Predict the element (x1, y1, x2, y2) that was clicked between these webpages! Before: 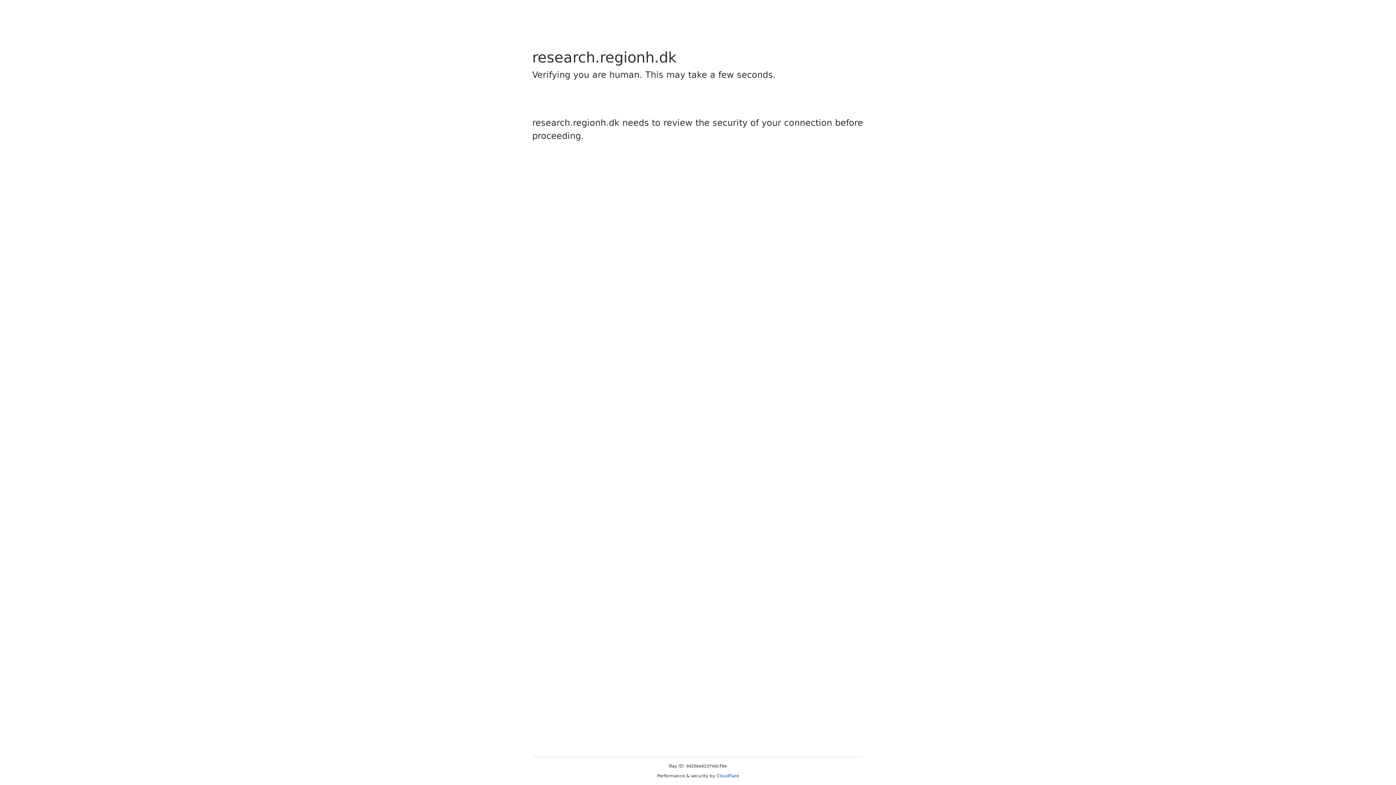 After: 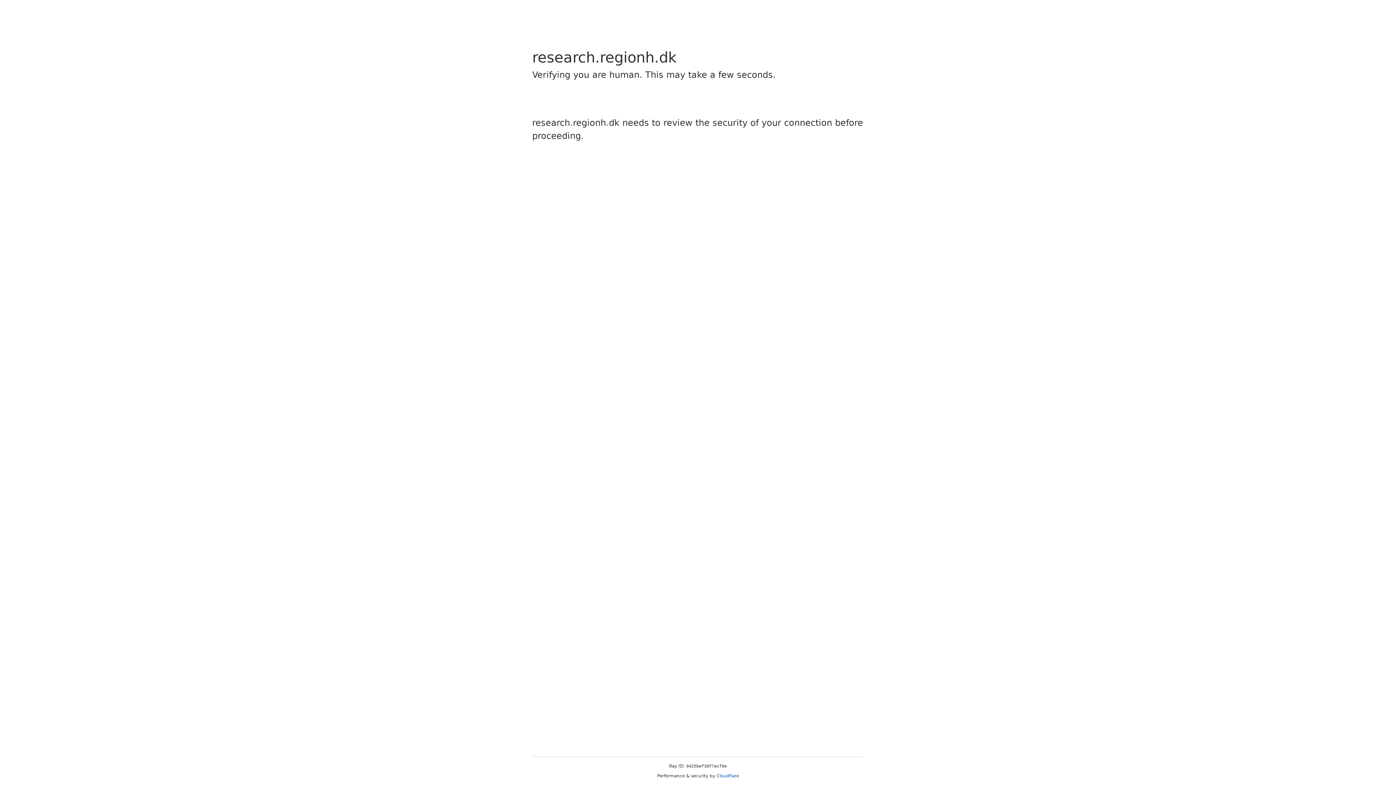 Action: bbox: (716, 773, 739, 778) label: Cloudflare